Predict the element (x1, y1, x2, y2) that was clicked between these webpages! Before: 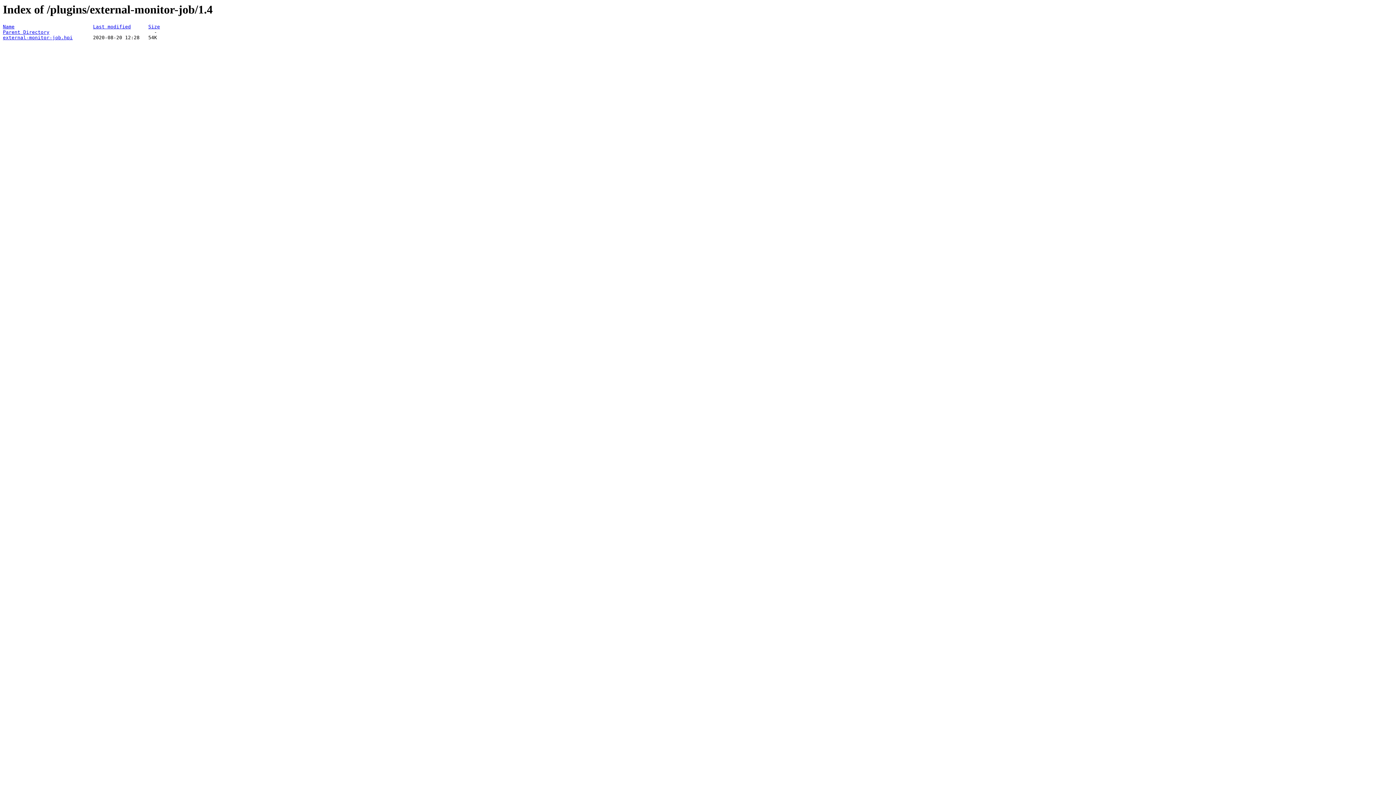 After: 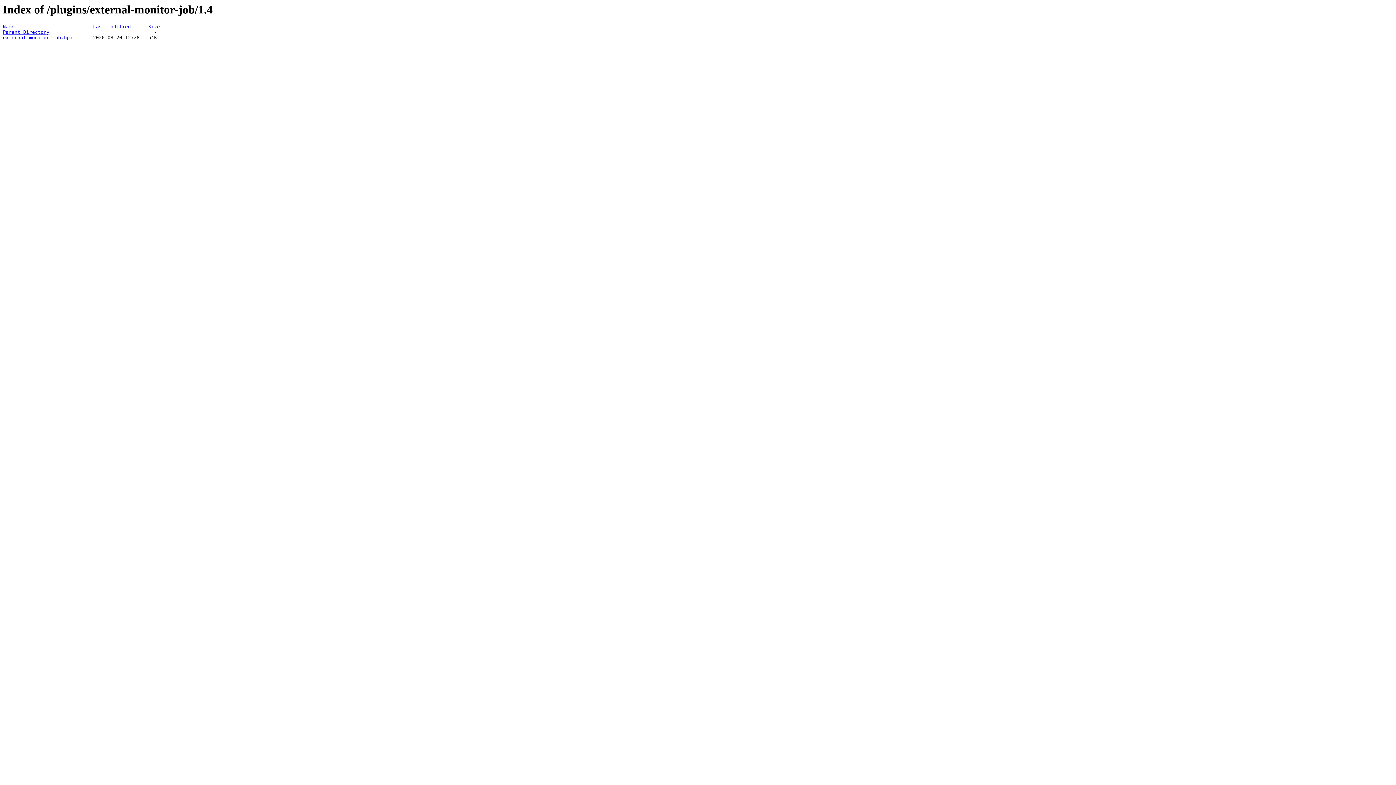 Action: label: external-monitor-job.hpi bbox: (2, 35, 72, 40)